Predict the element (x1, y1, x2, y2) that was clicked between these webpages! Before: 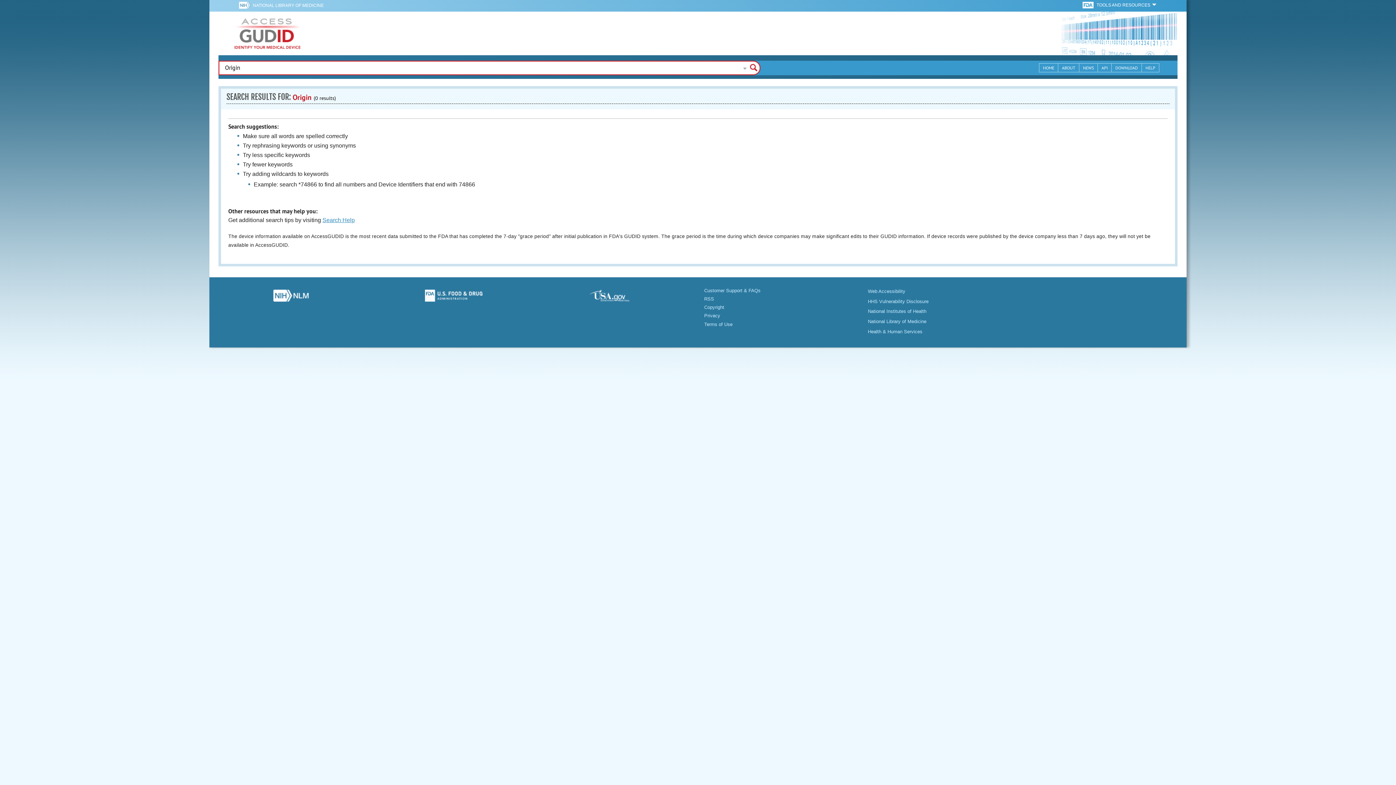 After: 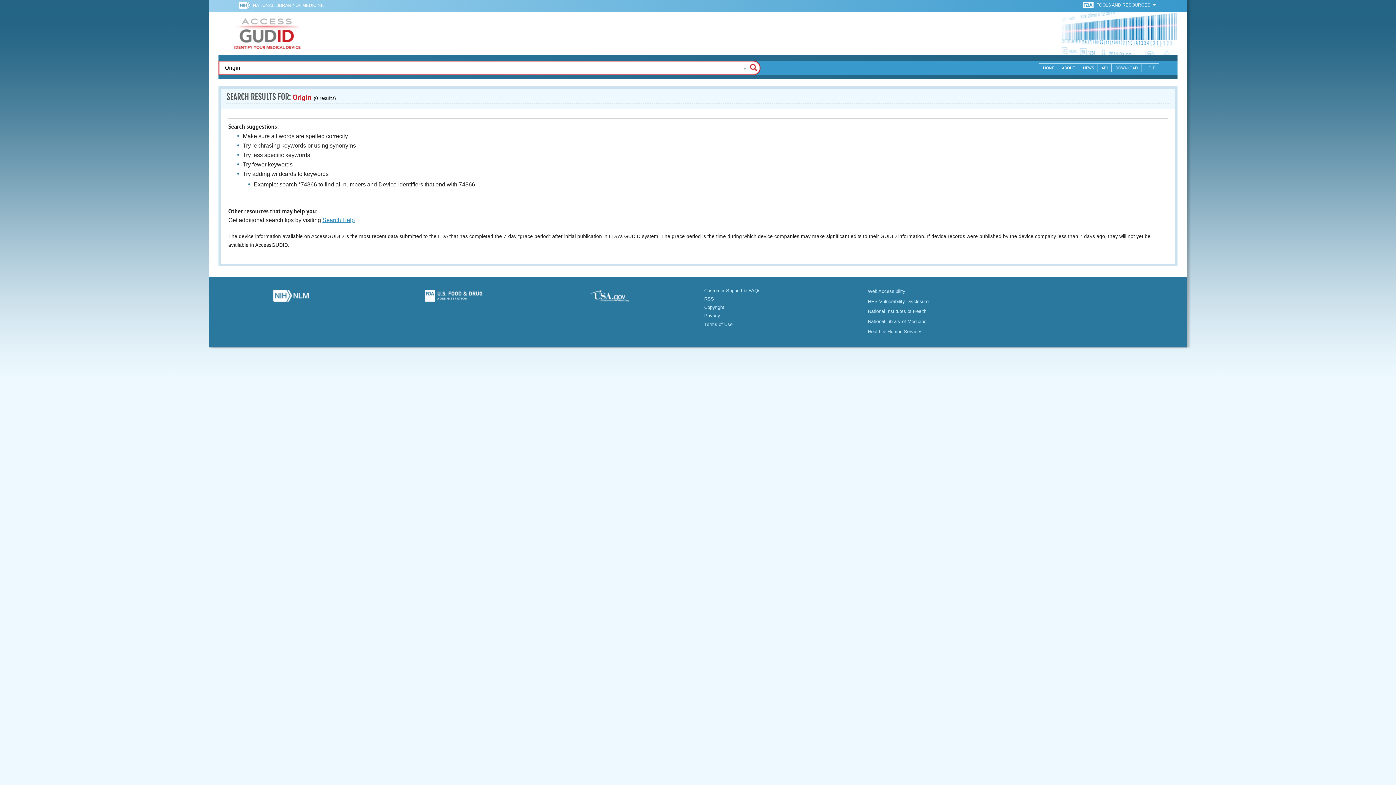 Action: bbox: (377, 289, 529, 305)